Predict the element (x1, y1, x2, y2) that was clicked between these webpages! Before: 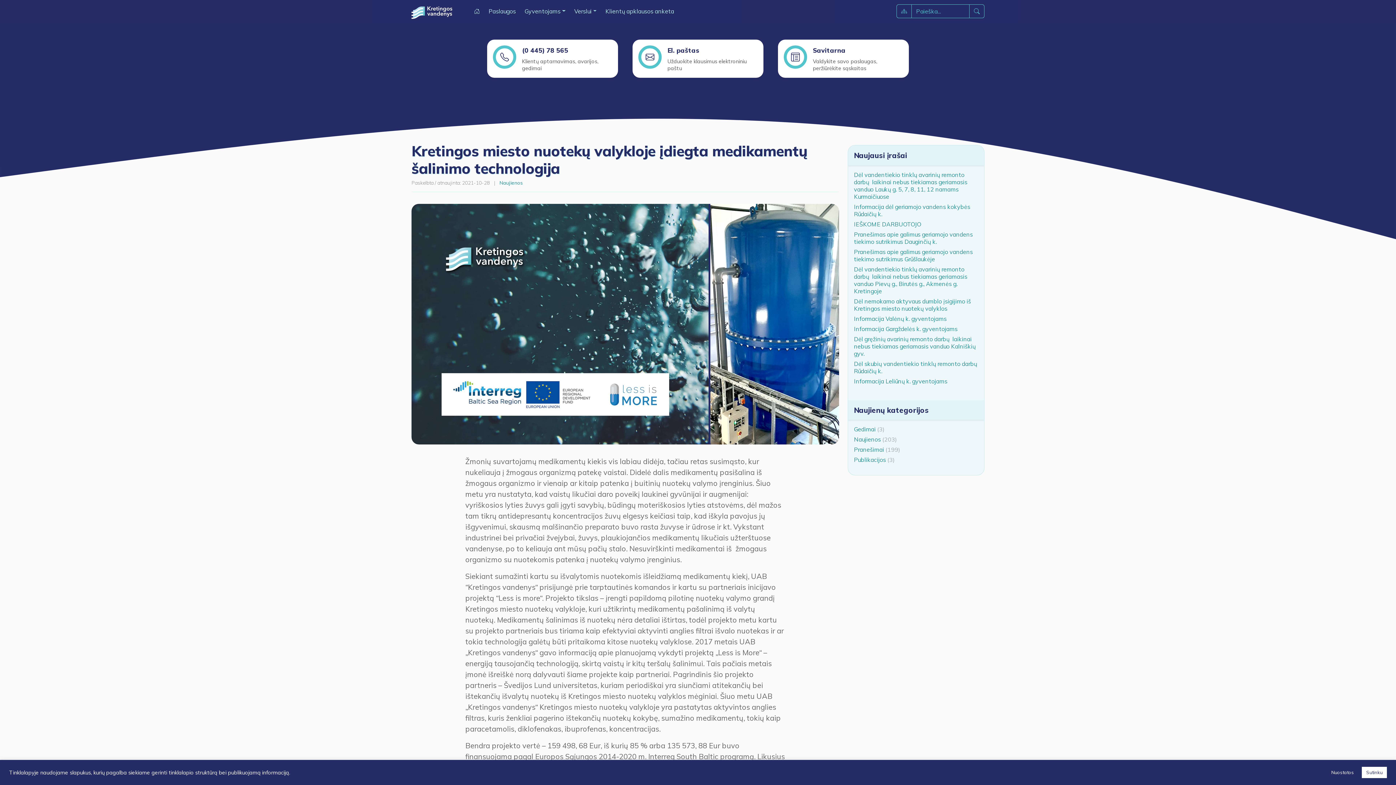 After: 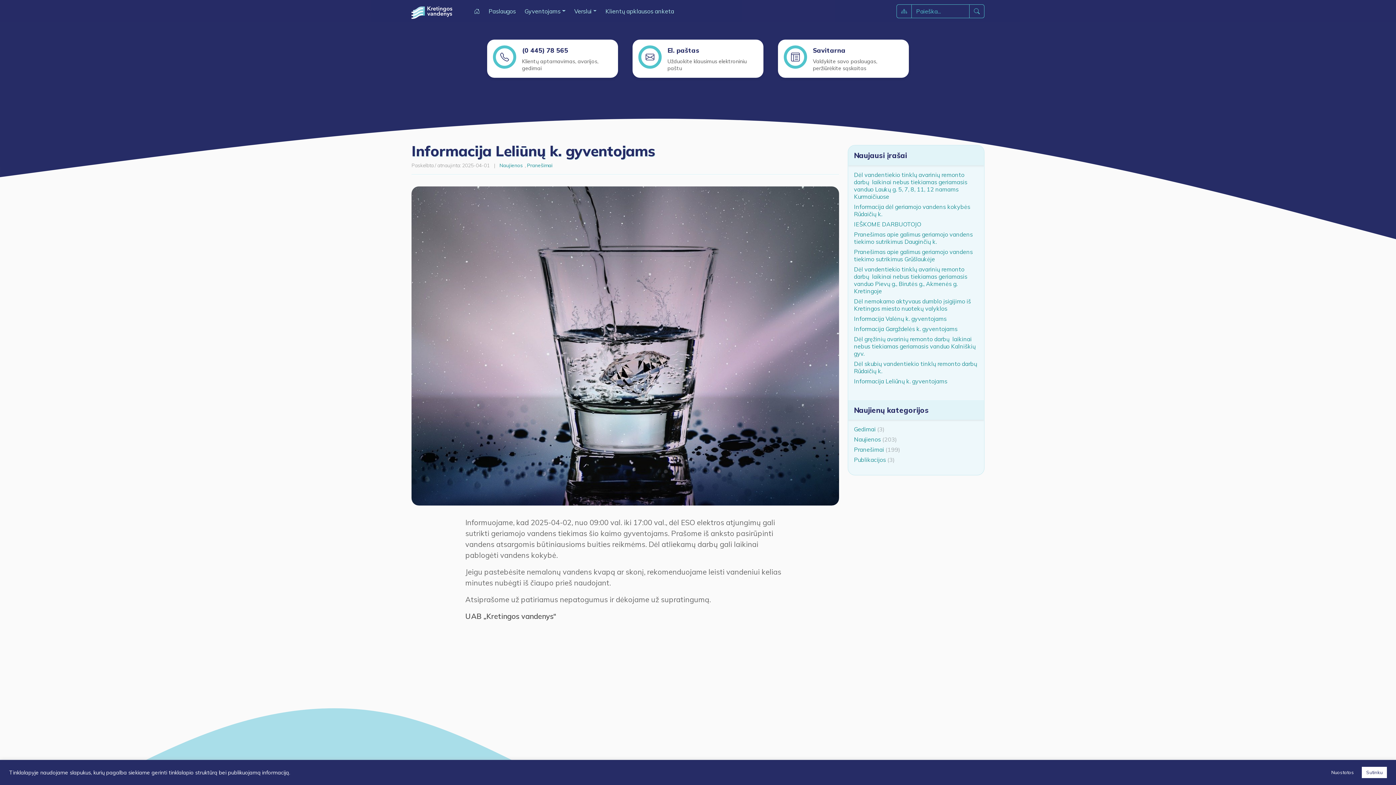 Action: bbox: (854, 377, 947, 384) label: Informacija Leliūnų k. gyventojams